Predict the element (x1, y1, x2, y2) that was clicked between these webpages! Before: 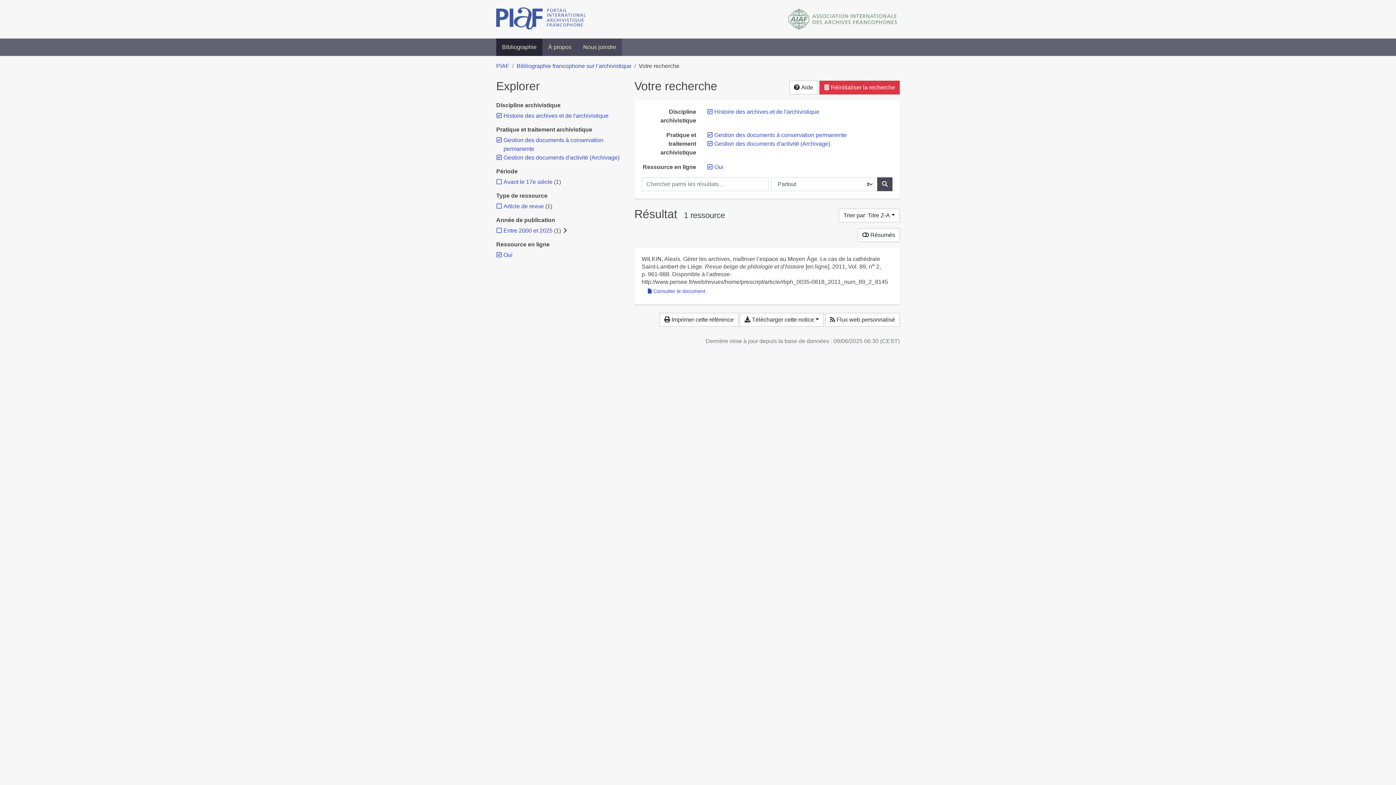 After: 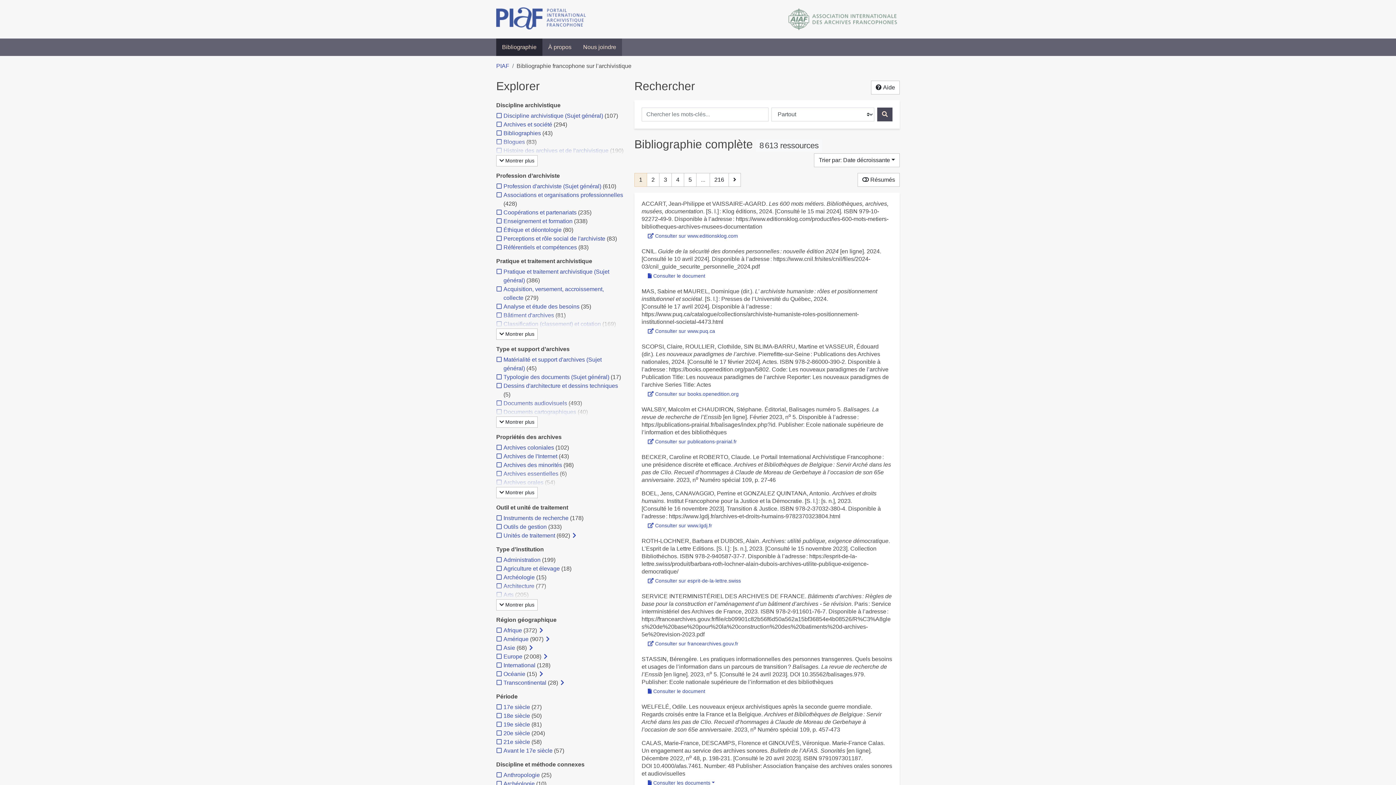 Action: bbox: (819, 80, 899, 94) label:  Réinitialiser la recherche